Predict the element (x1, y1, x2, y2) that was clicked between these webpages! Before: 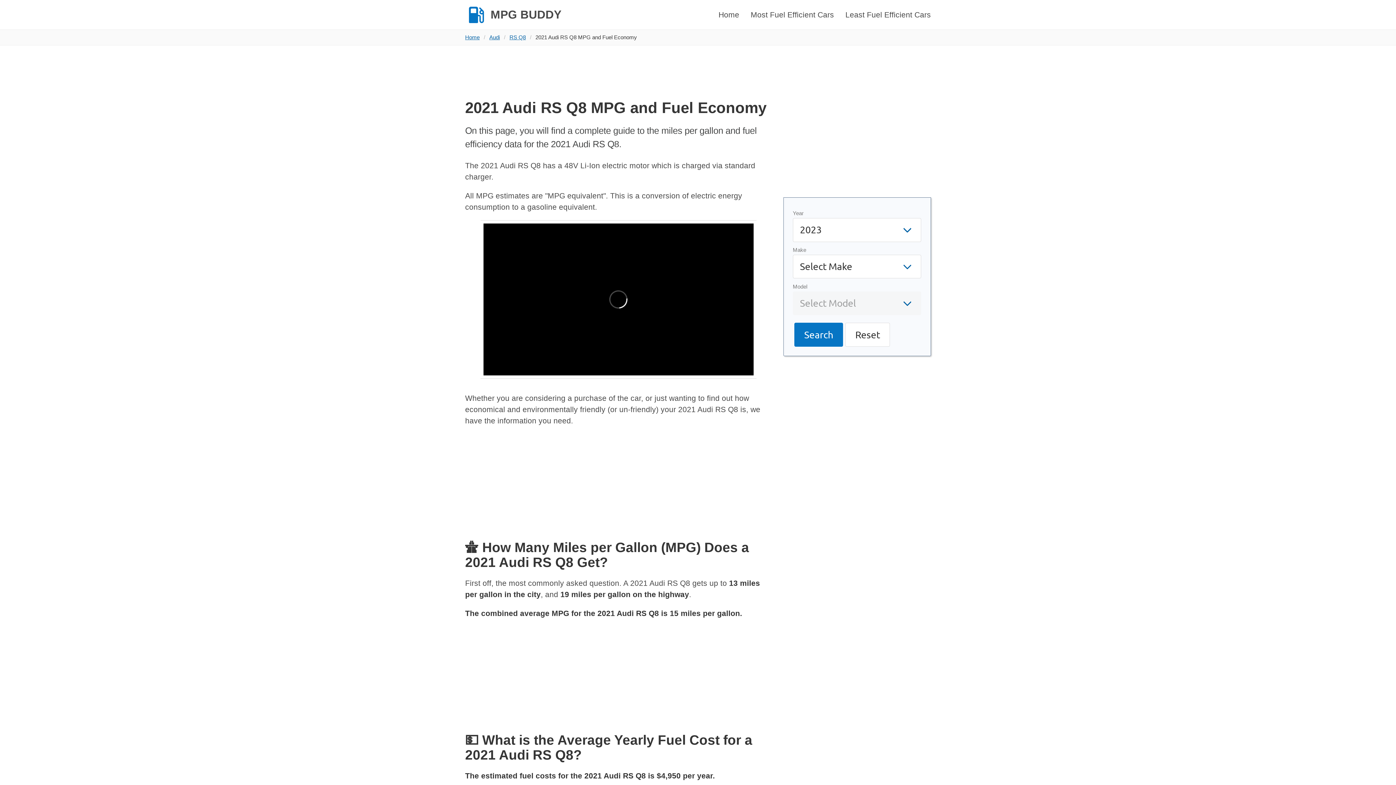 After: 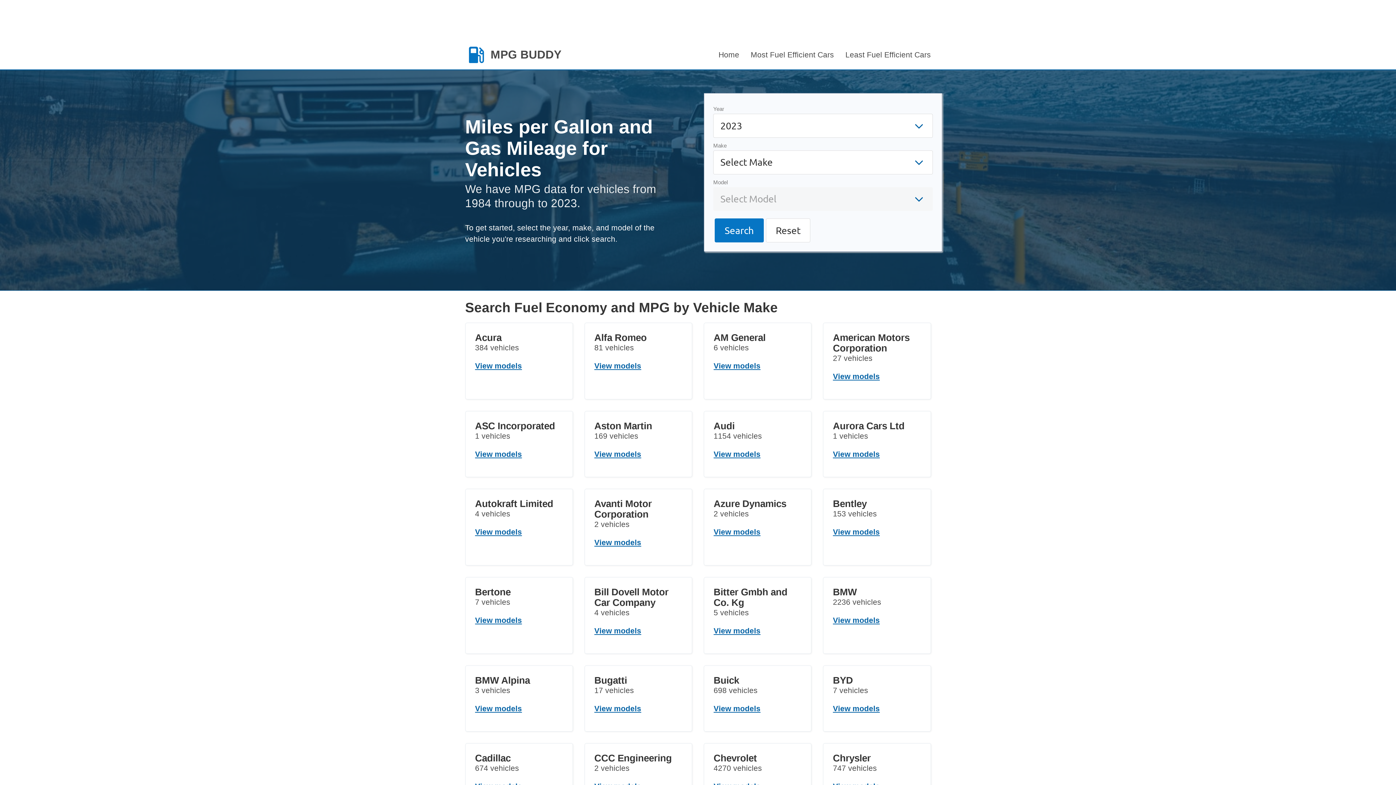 Action: label: MPG BUDDY bbox: (459, 0, 567, 29)